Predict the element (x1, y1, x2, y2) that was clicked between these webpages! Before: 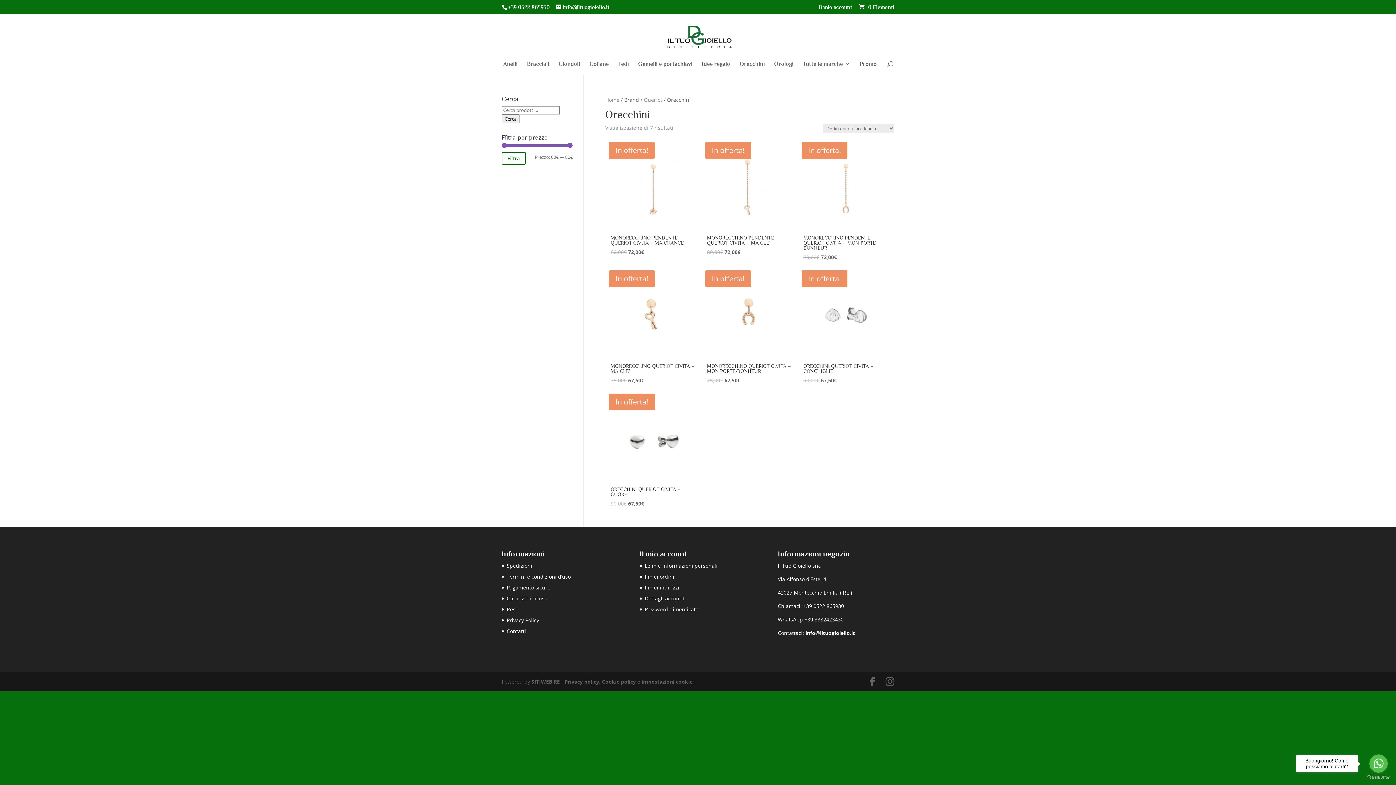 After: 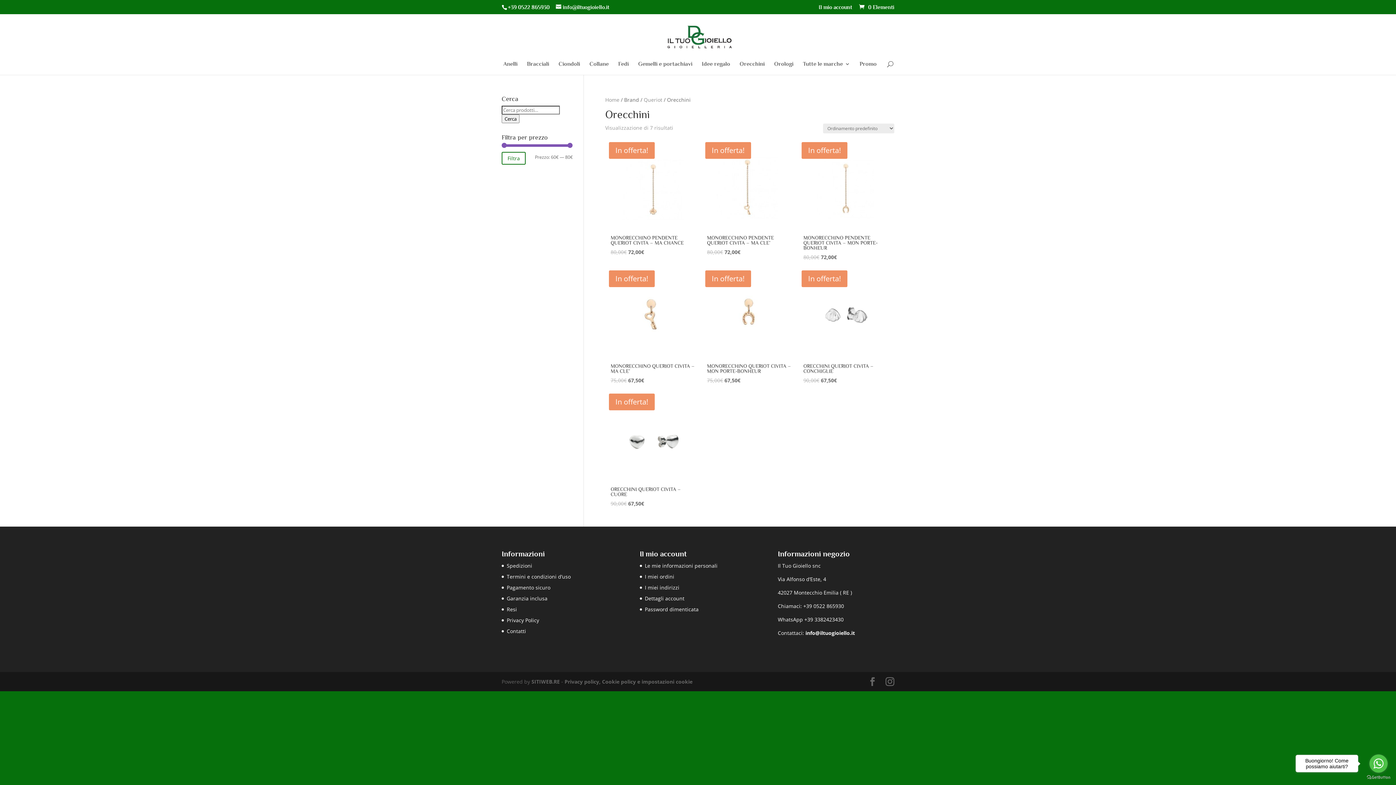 Action: label:  info@iltuogioiello.it   bbox: (804, 629, 858, 636)